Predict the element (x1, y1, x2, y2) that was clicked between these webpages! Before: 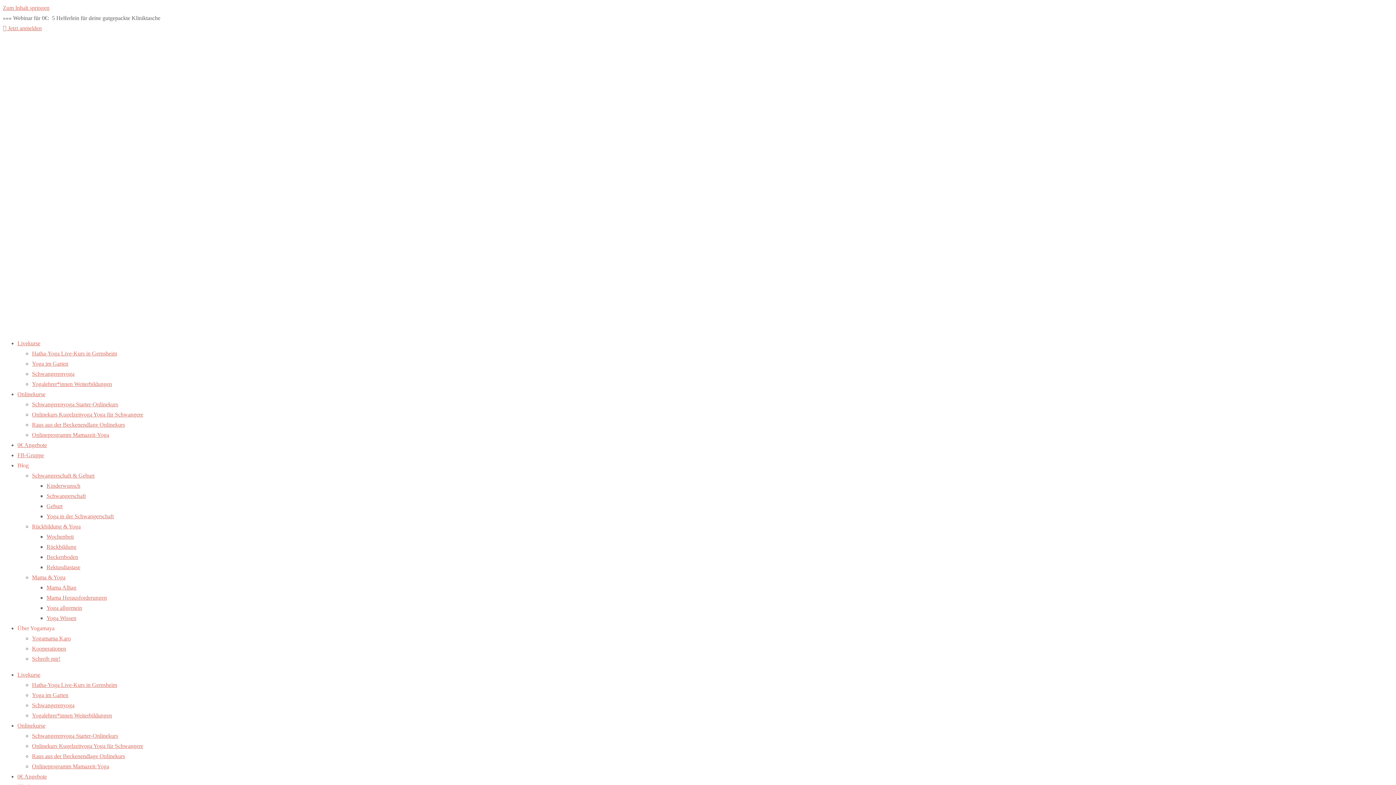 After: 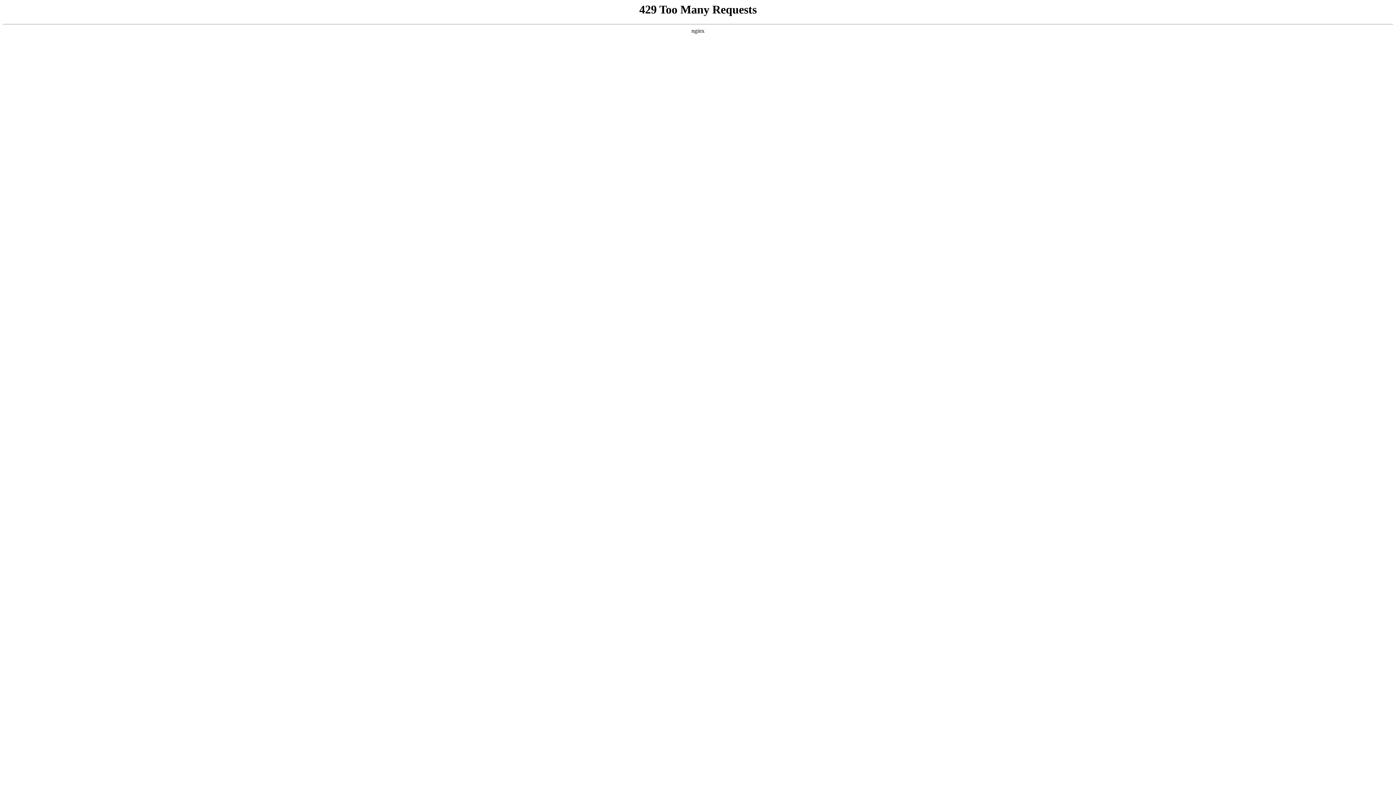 Action: bbox: (32, 702, 74, 708) label: Schwangerenyoga